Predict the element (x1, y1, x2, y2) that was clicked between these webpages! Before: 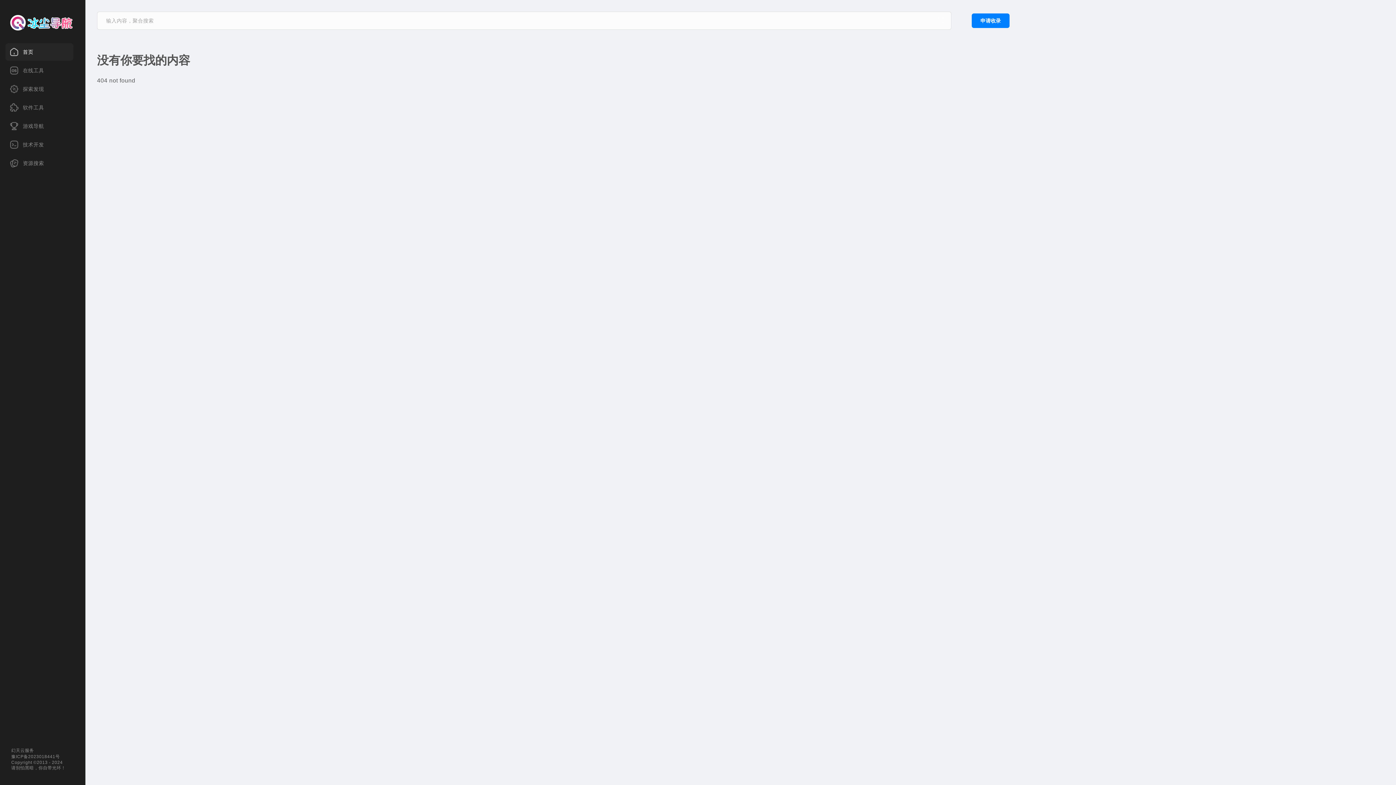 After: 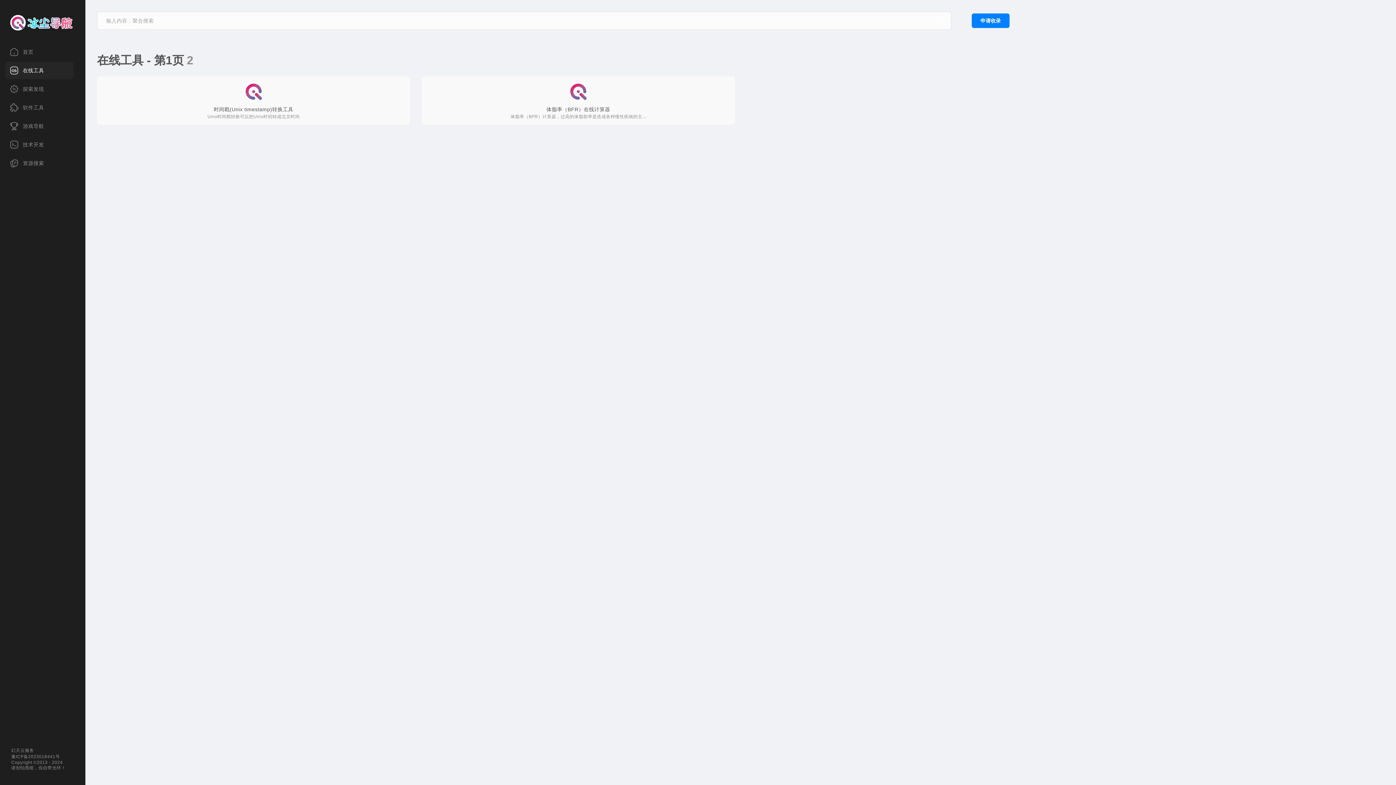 Action: label: 在线工具 bbox: (5, 61, 73, 79)